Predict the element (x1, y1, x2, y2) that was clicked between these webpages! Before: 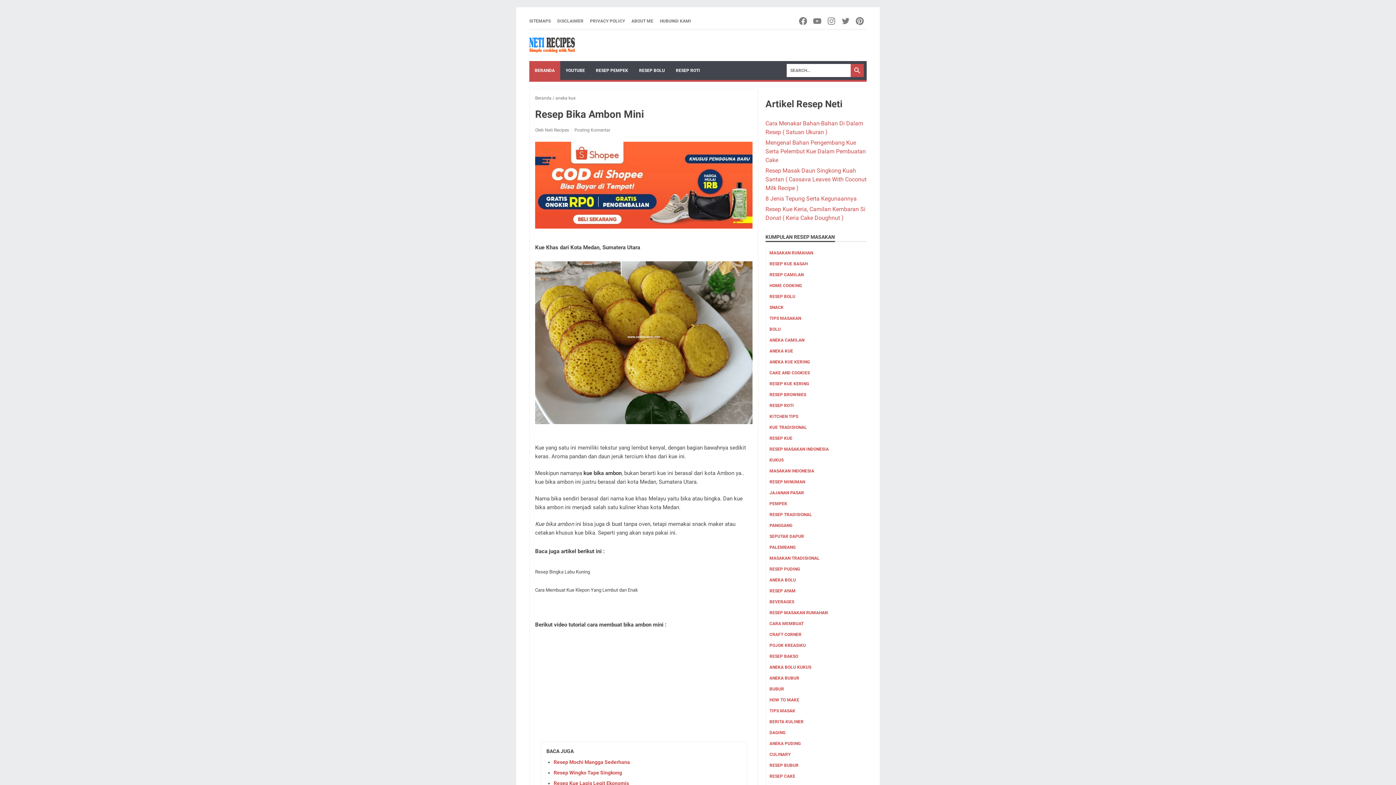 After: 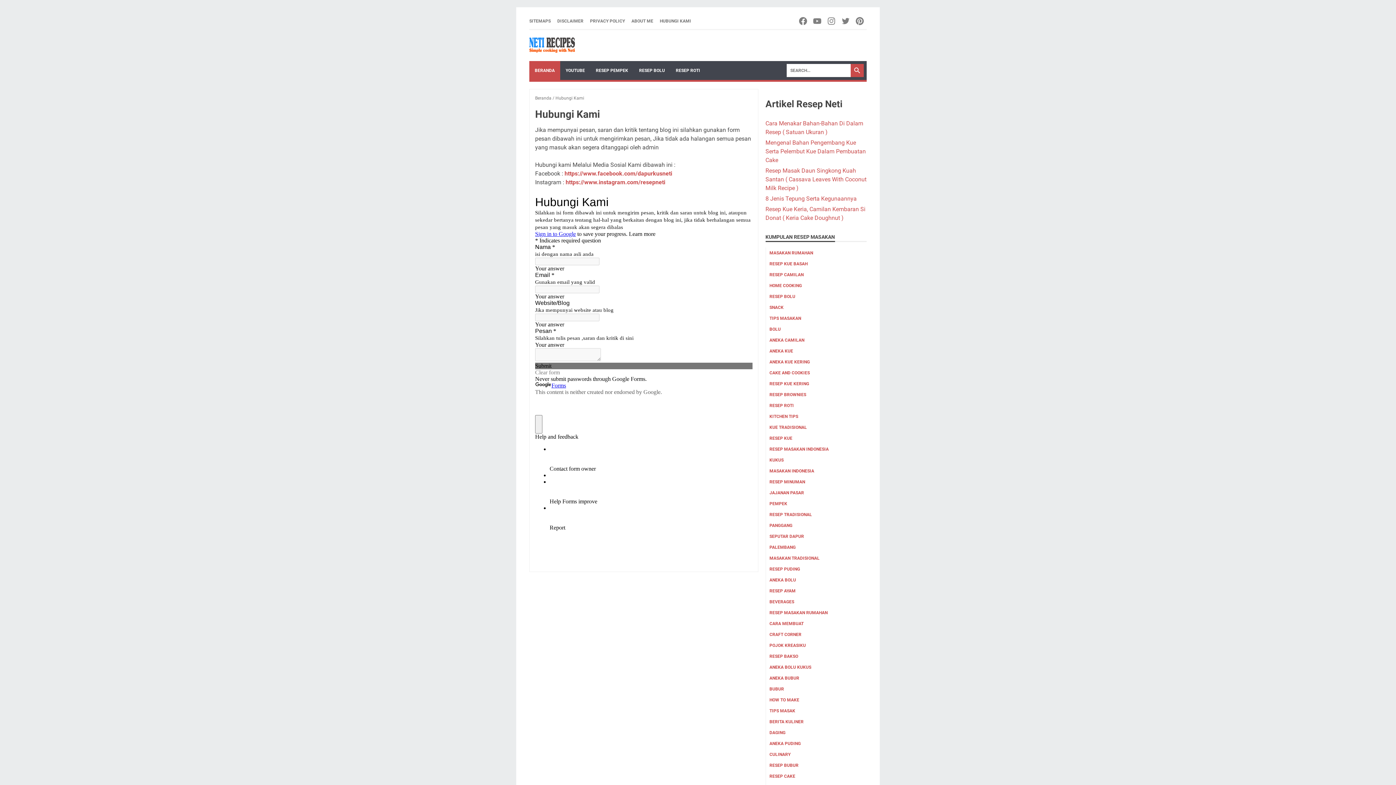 Action: label: HUBUNGI KAMI bbox: (660, 17, 691, 24)